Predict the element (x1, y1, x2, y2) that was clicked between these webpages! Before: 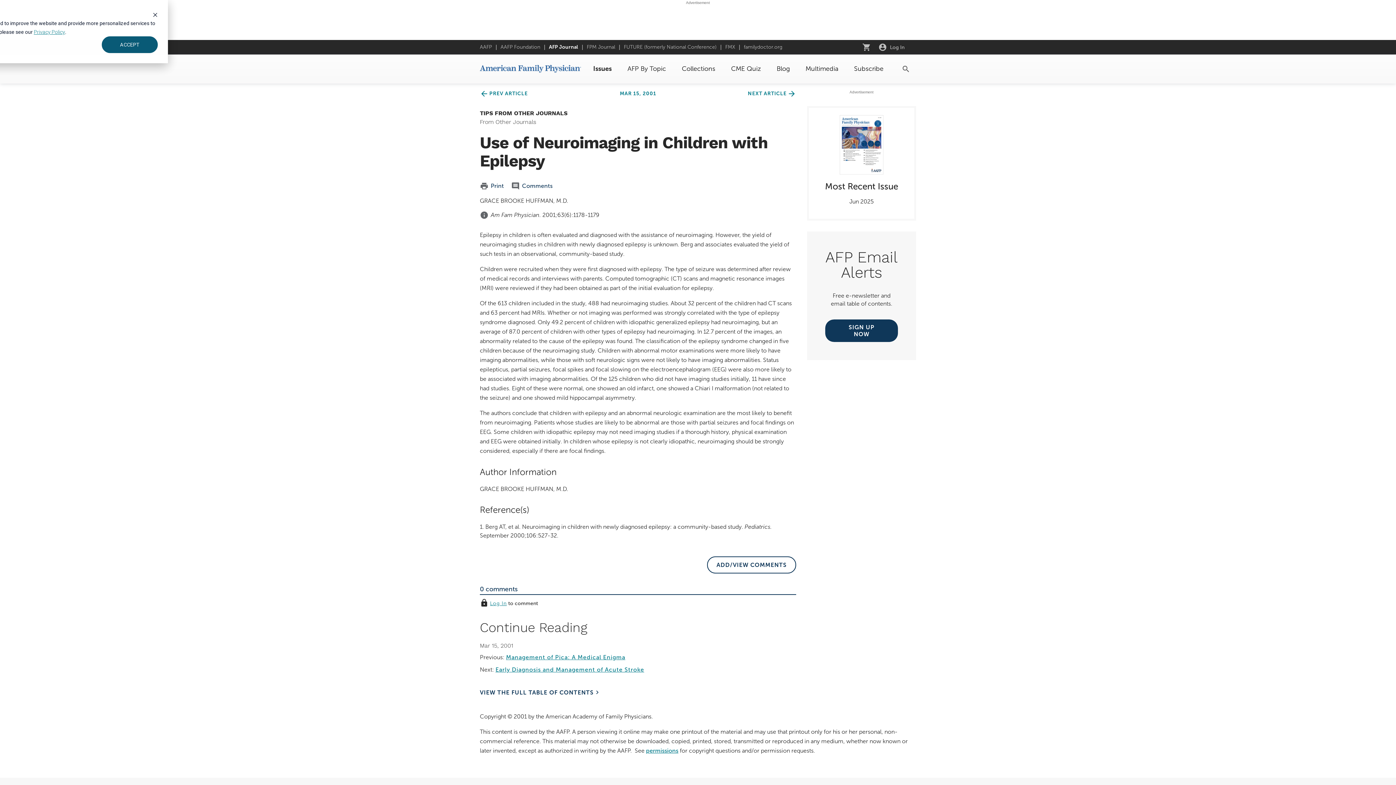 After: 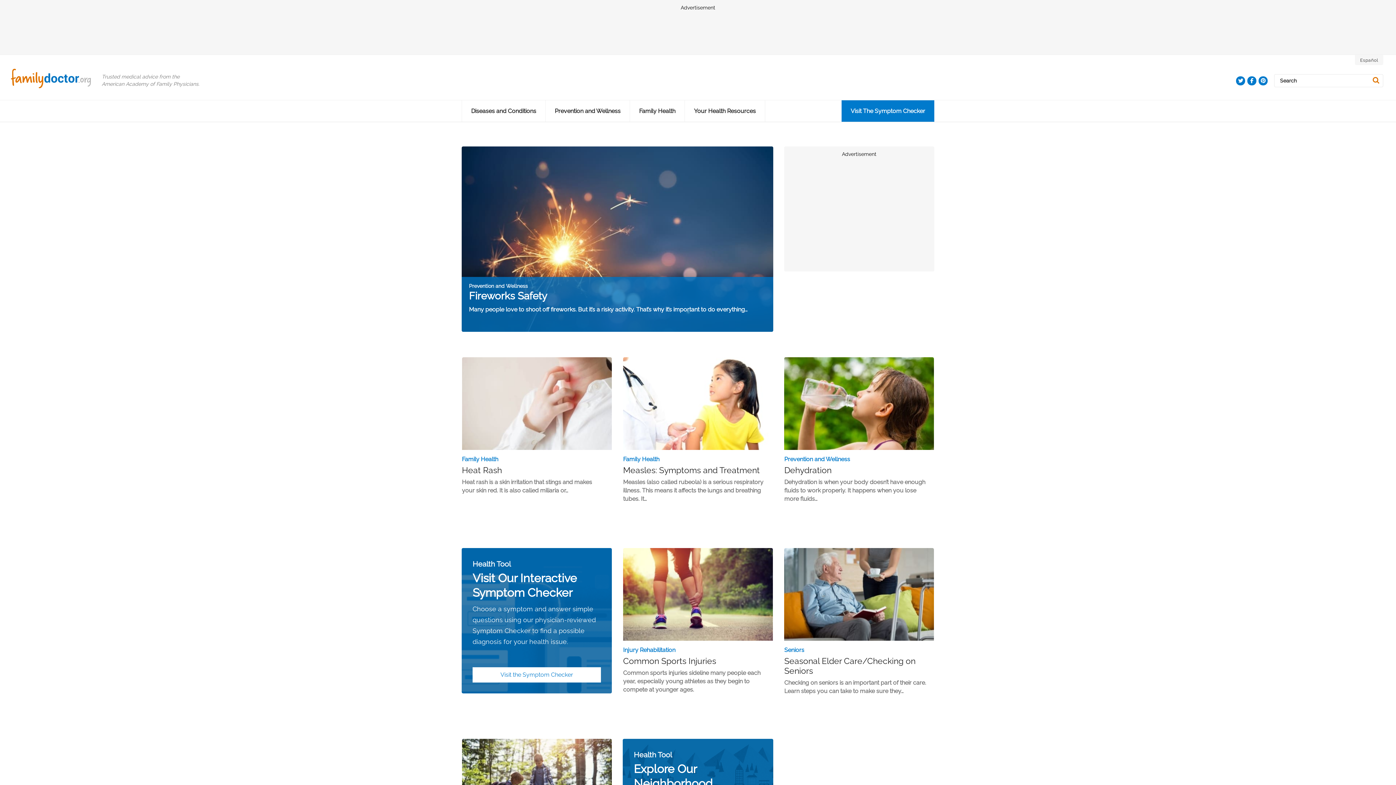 Action: label: familydoctor.org bbox: (744, 44, 782, 50)